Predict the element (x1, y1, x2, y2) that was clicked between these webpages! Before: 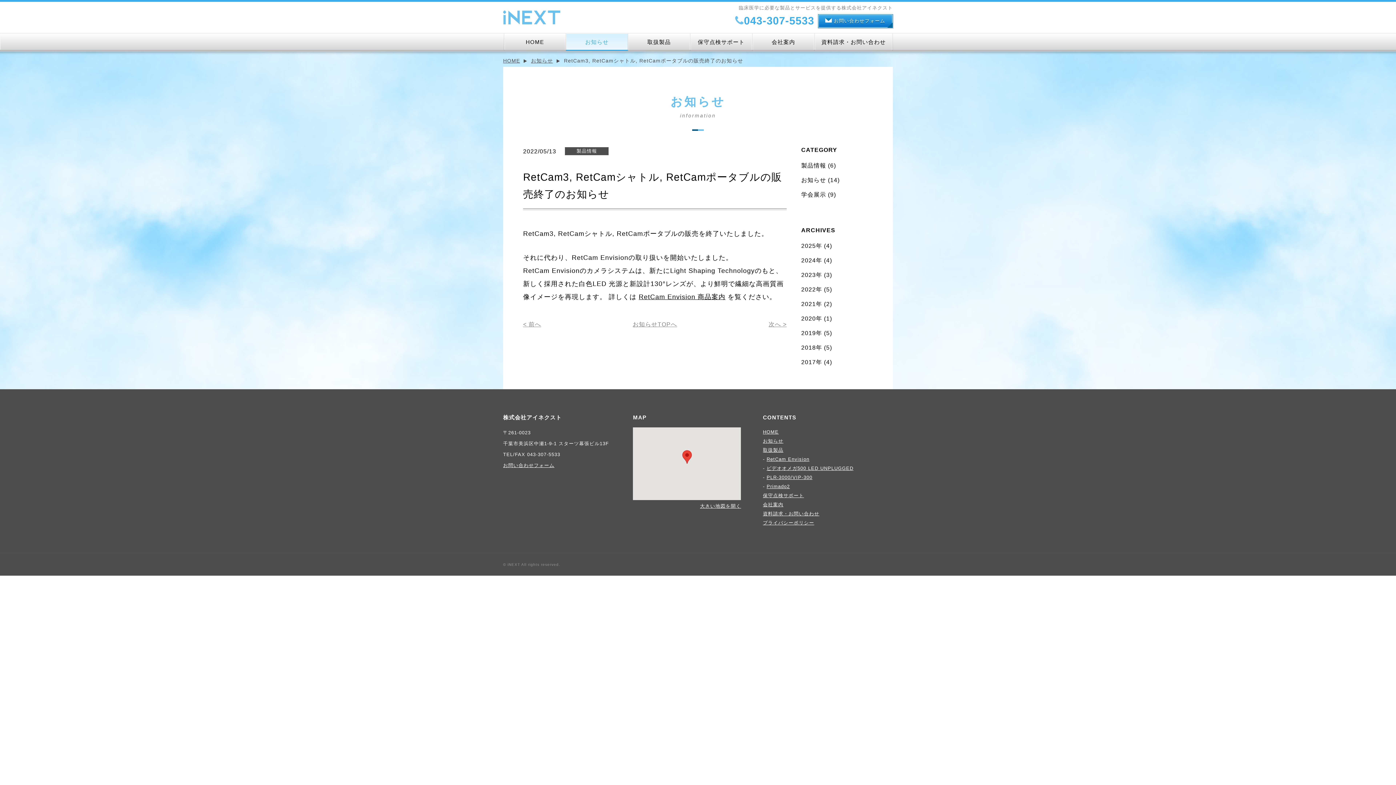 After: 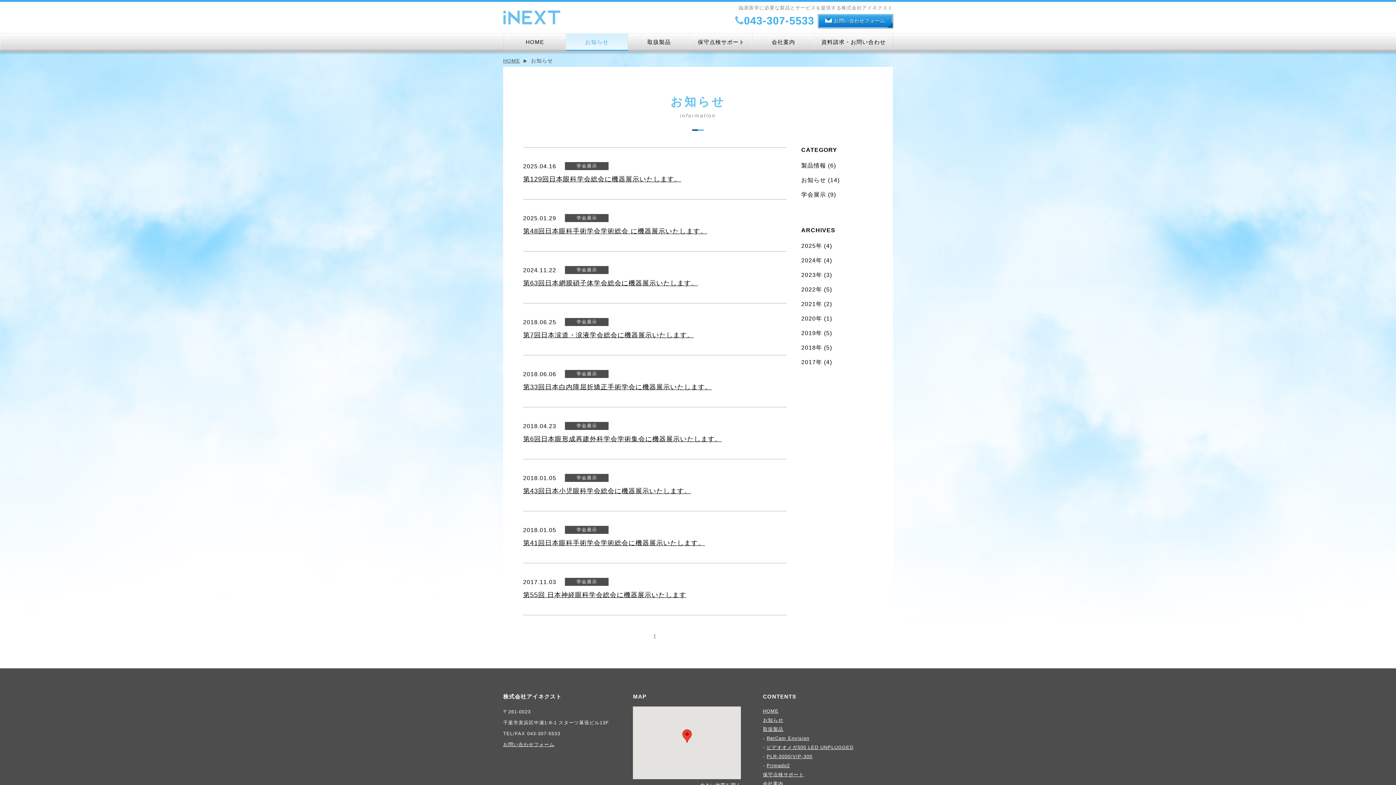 Action: bbox: (801, 191, 826, 197) label: 学会展示